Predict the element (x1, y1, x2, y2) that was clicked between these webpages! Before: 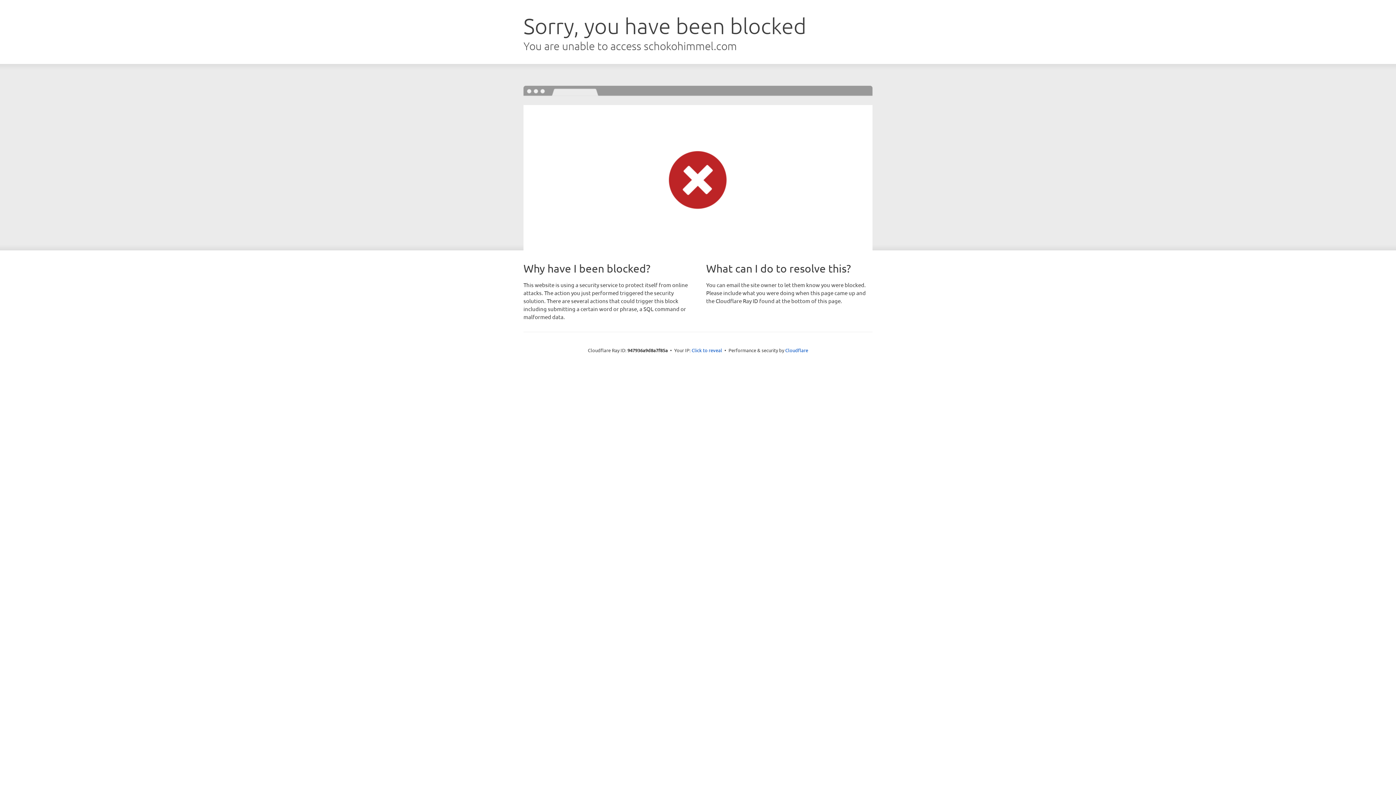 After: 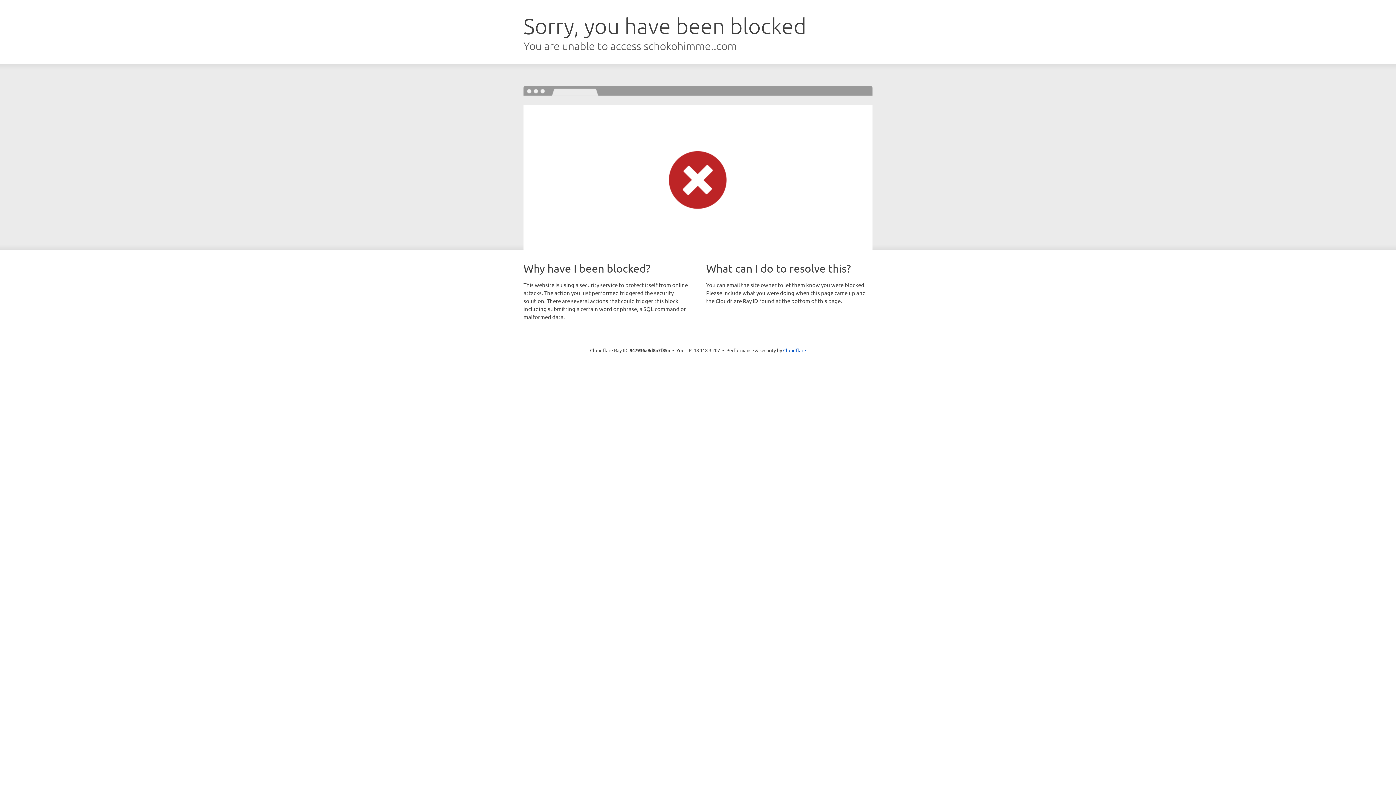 Action: label: Click to reveal bbox: (691, 346, 722, 353)